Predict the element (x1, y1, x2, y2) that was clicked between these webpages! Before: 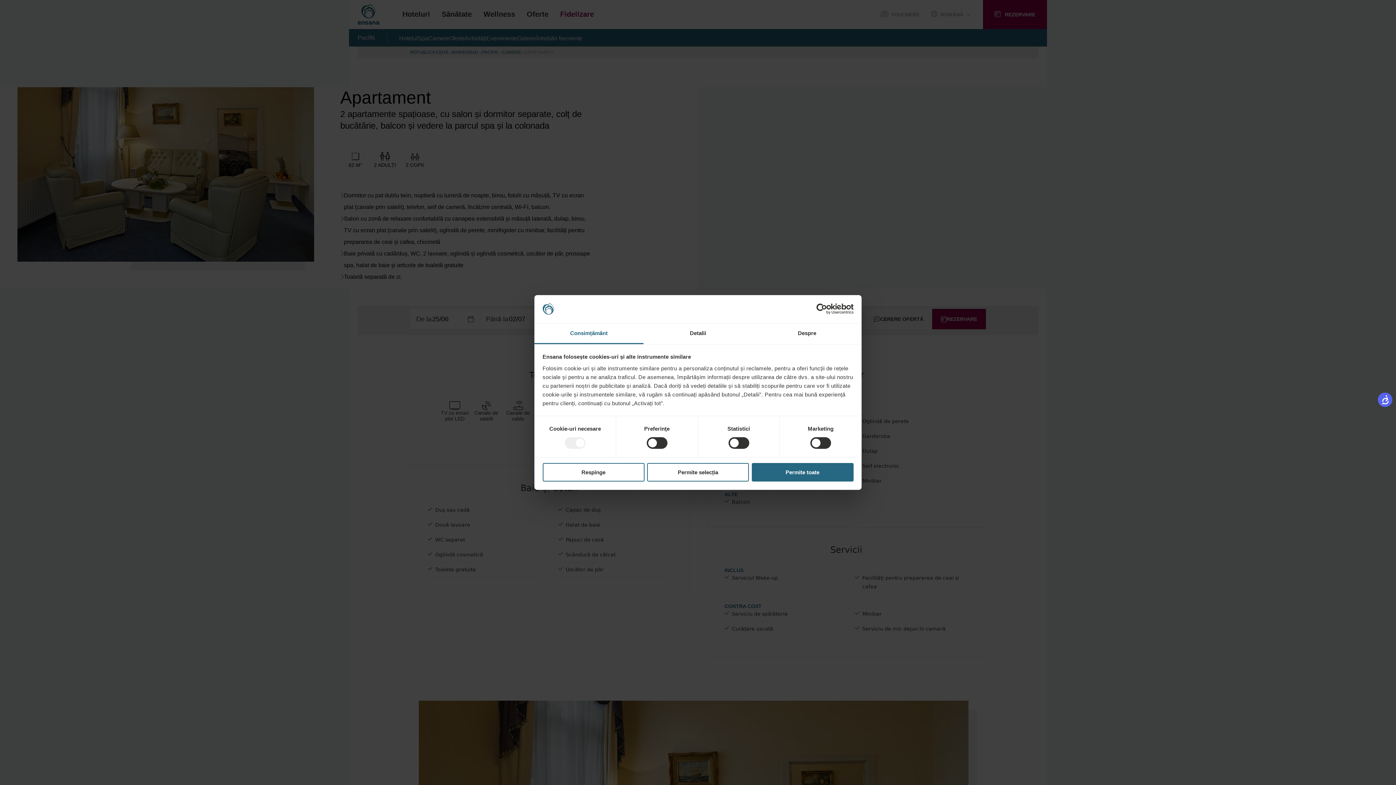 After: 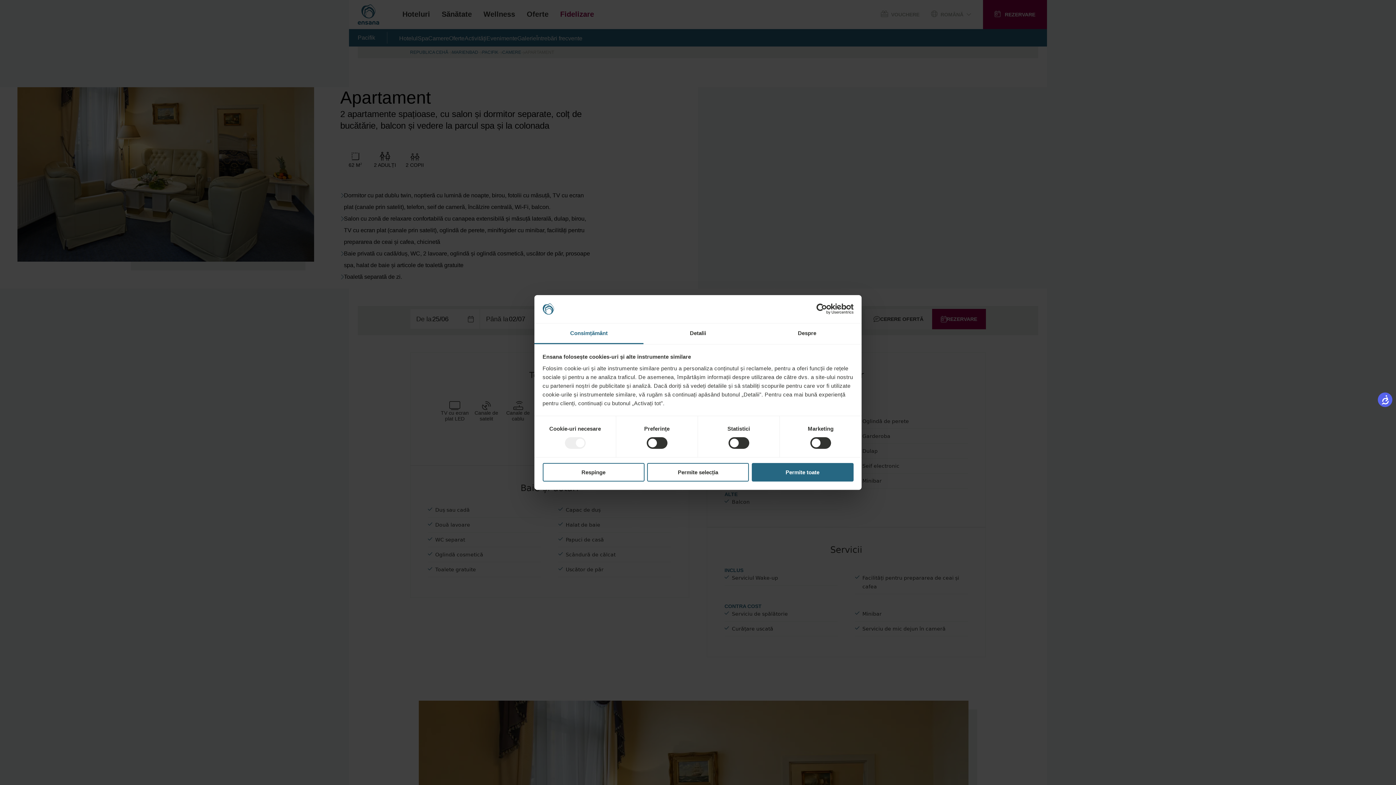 Action: label: Consimțământ bbox: (534, 323, 643, 344)